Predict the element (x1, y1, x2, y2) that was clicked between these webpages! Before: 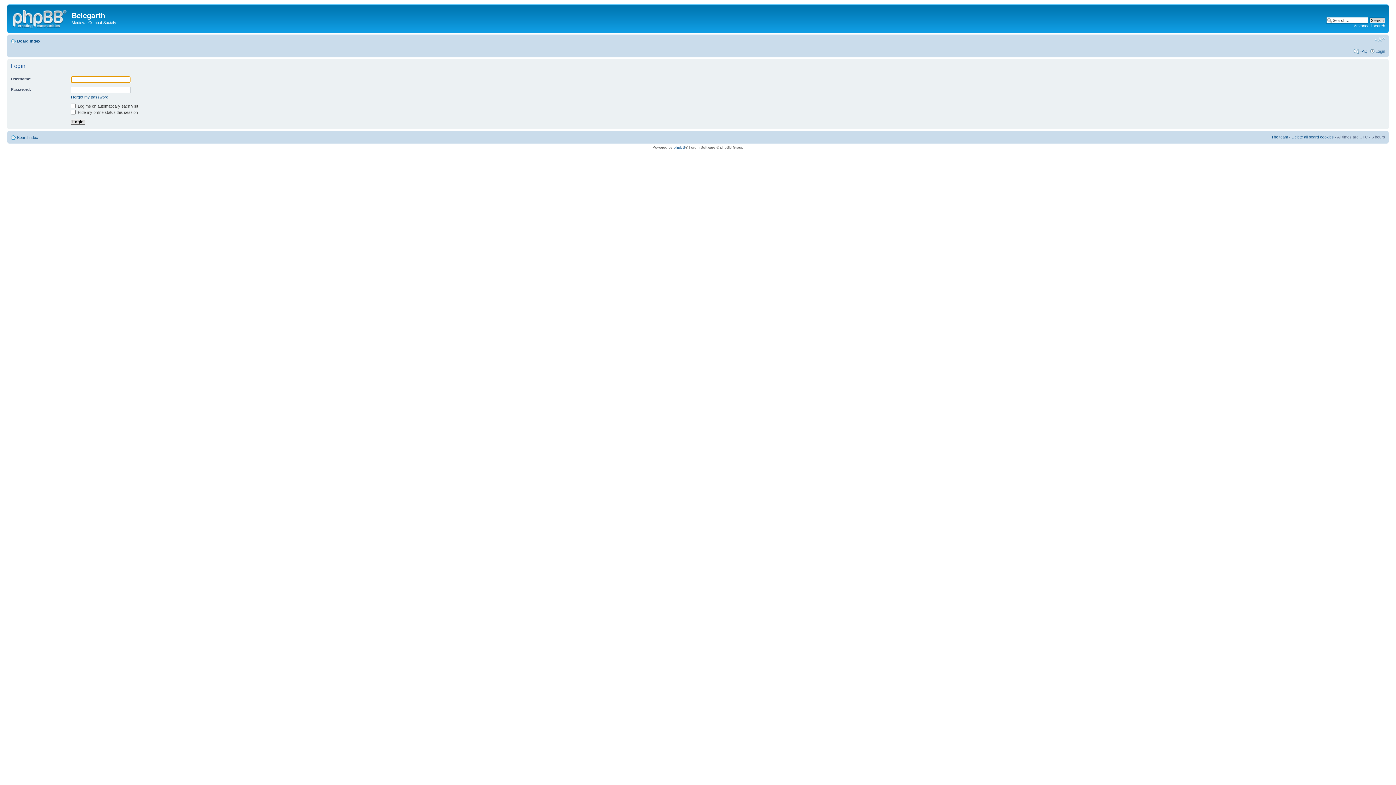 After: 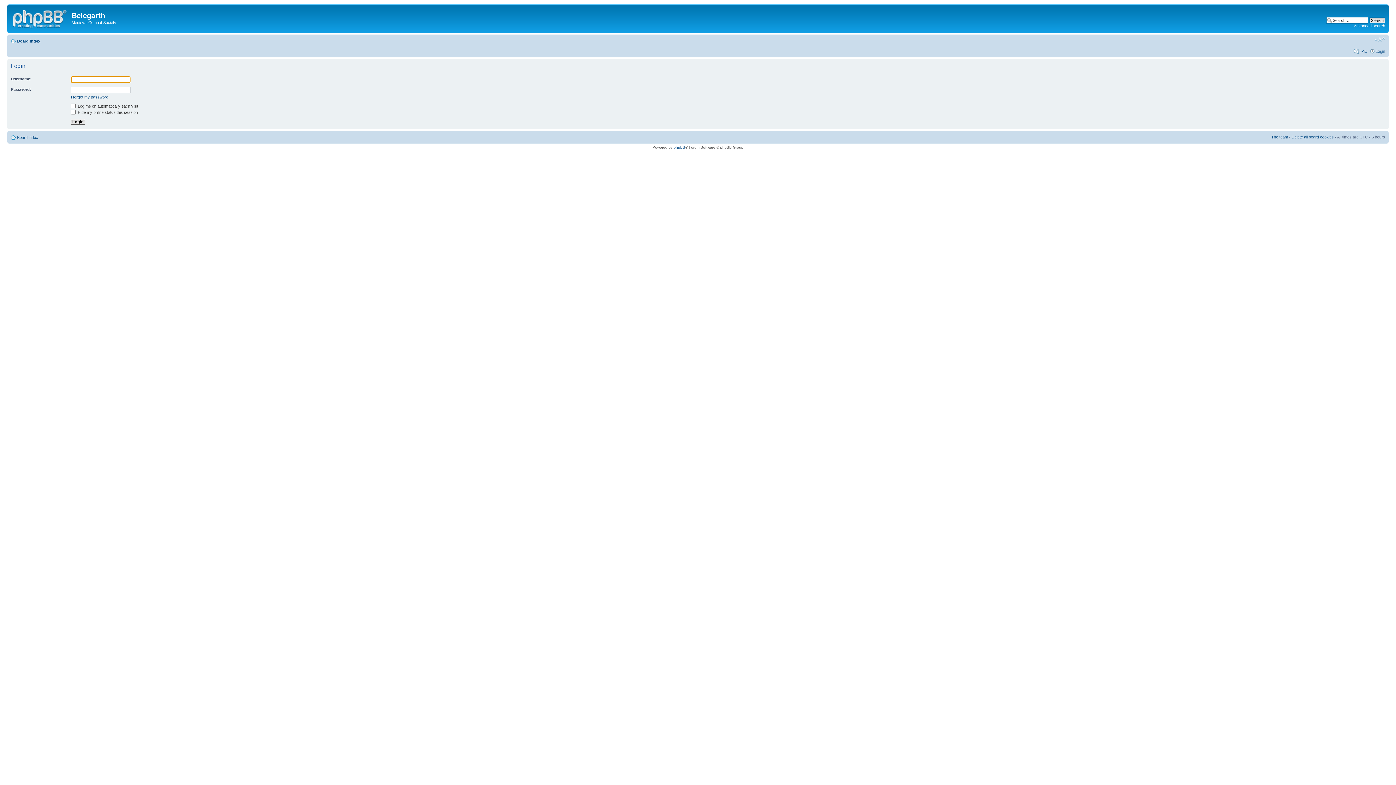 Action: bbox: (1376, 48, 1385, 53) label: Login